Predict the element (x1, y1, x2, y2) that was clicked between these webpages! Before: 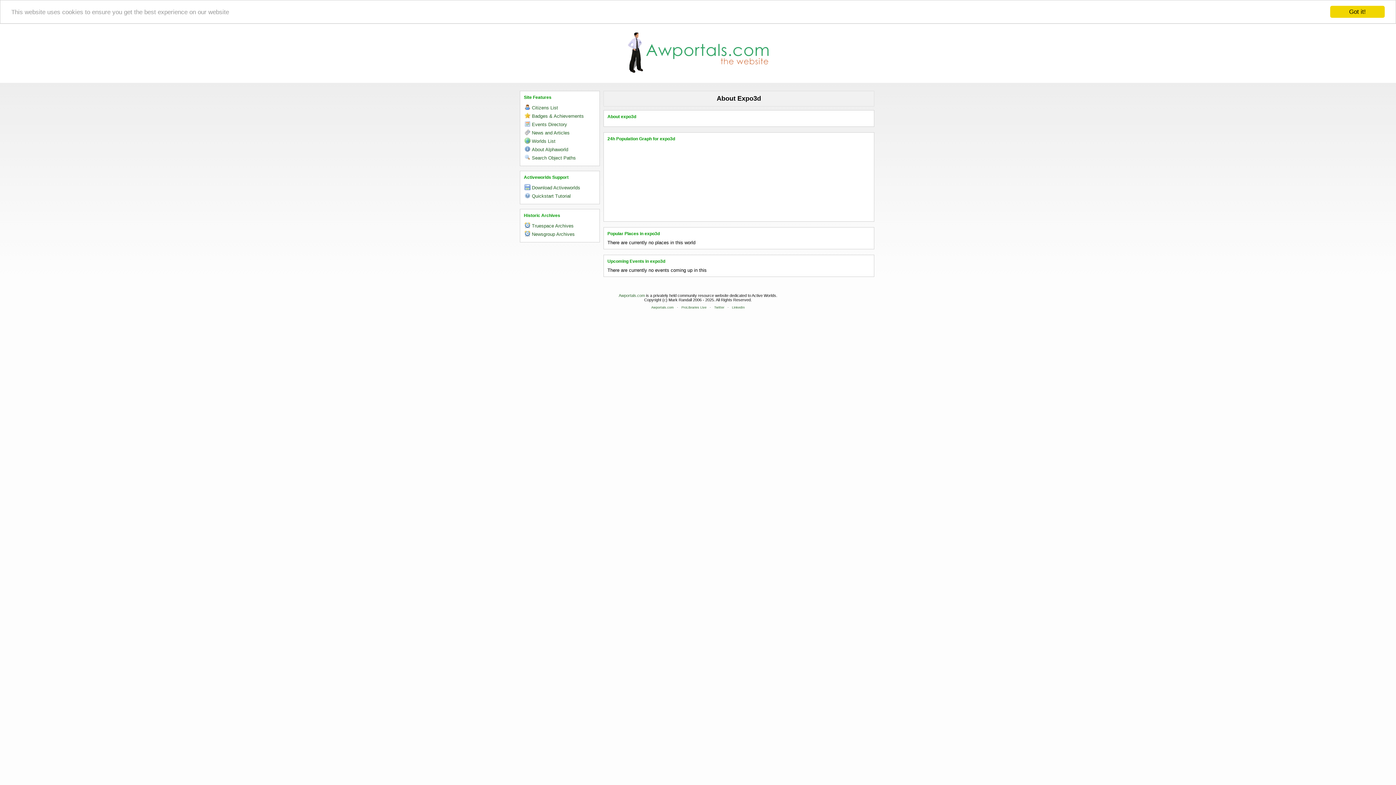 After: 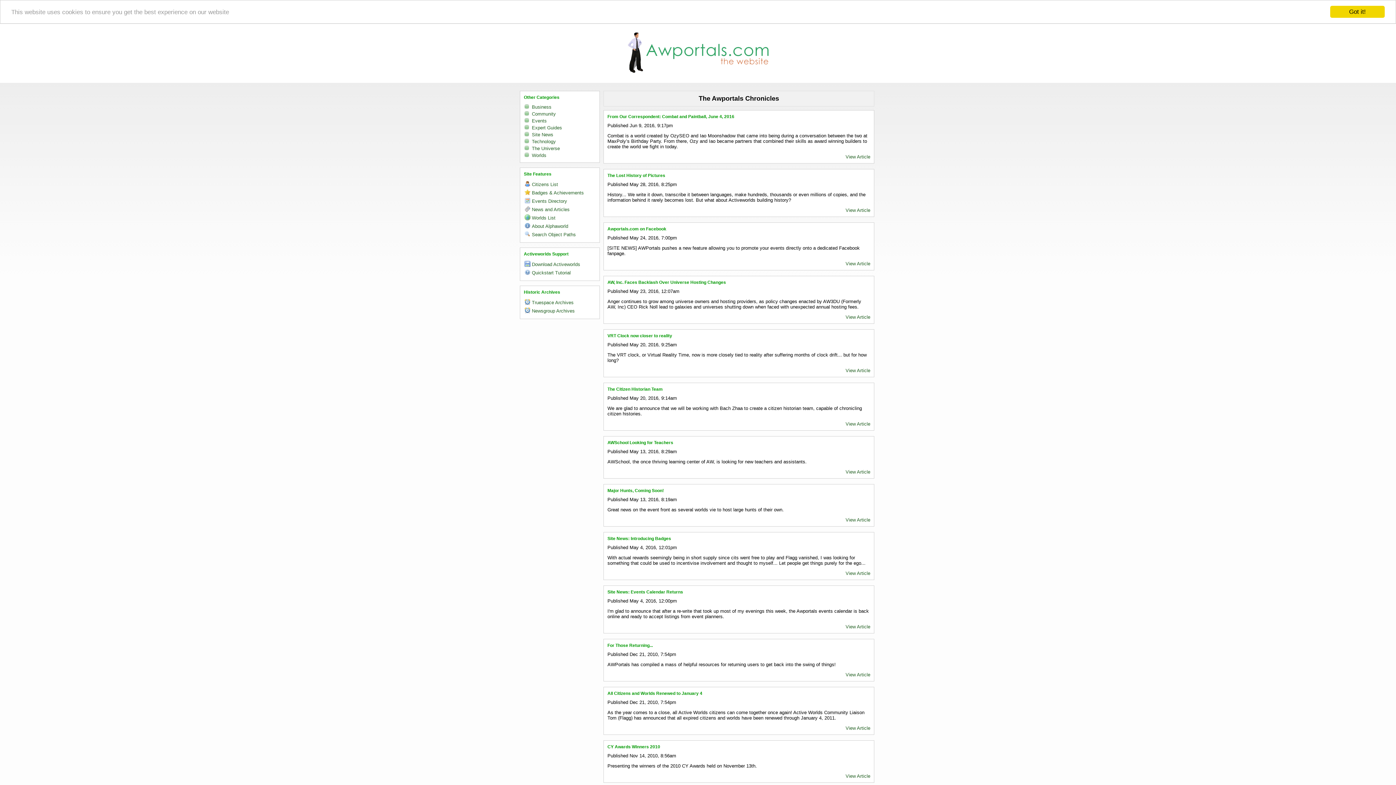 Action: bbox: (532, 130, 569, 135) label: News and Articles